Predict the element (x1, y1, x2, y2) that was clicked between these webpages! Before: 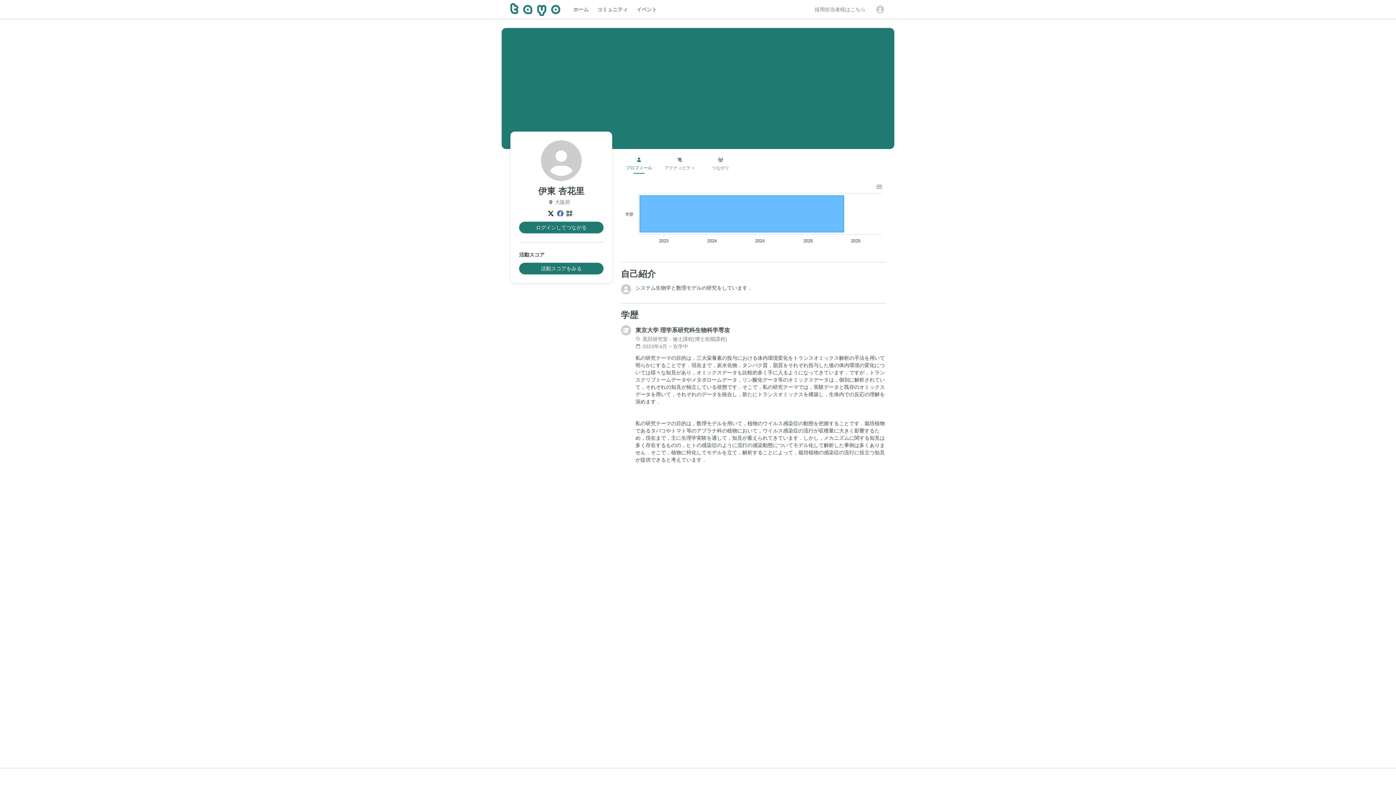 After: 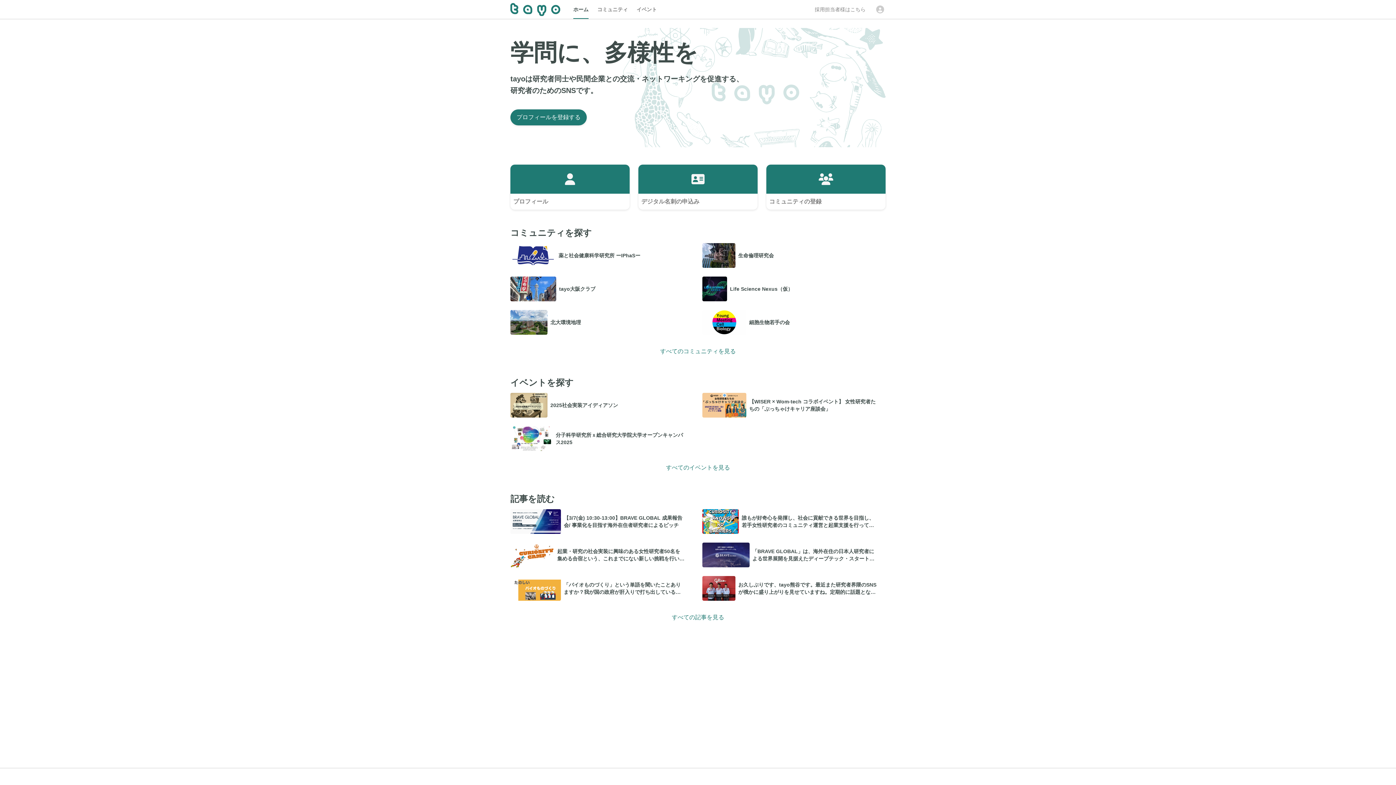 Action: bbox: (510, 2, 560, 16)